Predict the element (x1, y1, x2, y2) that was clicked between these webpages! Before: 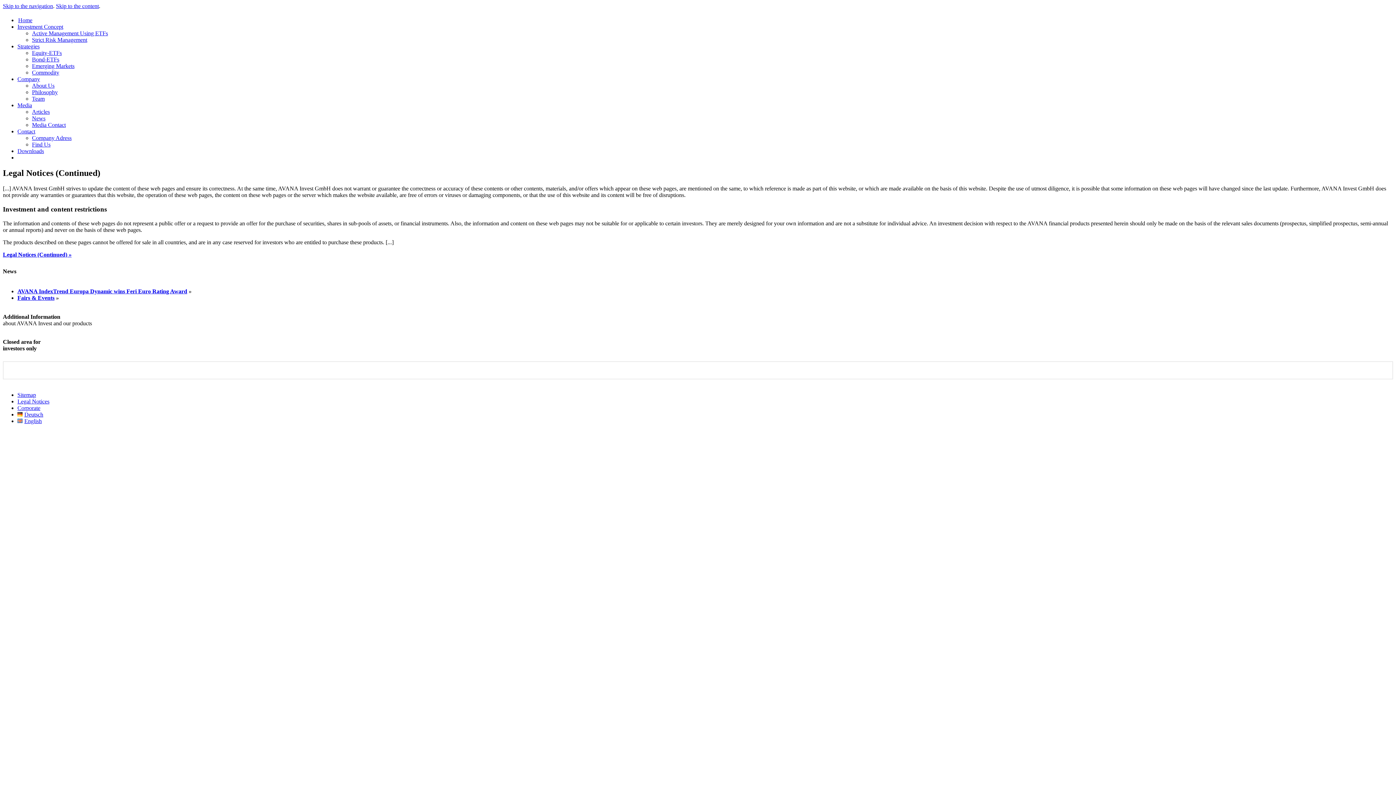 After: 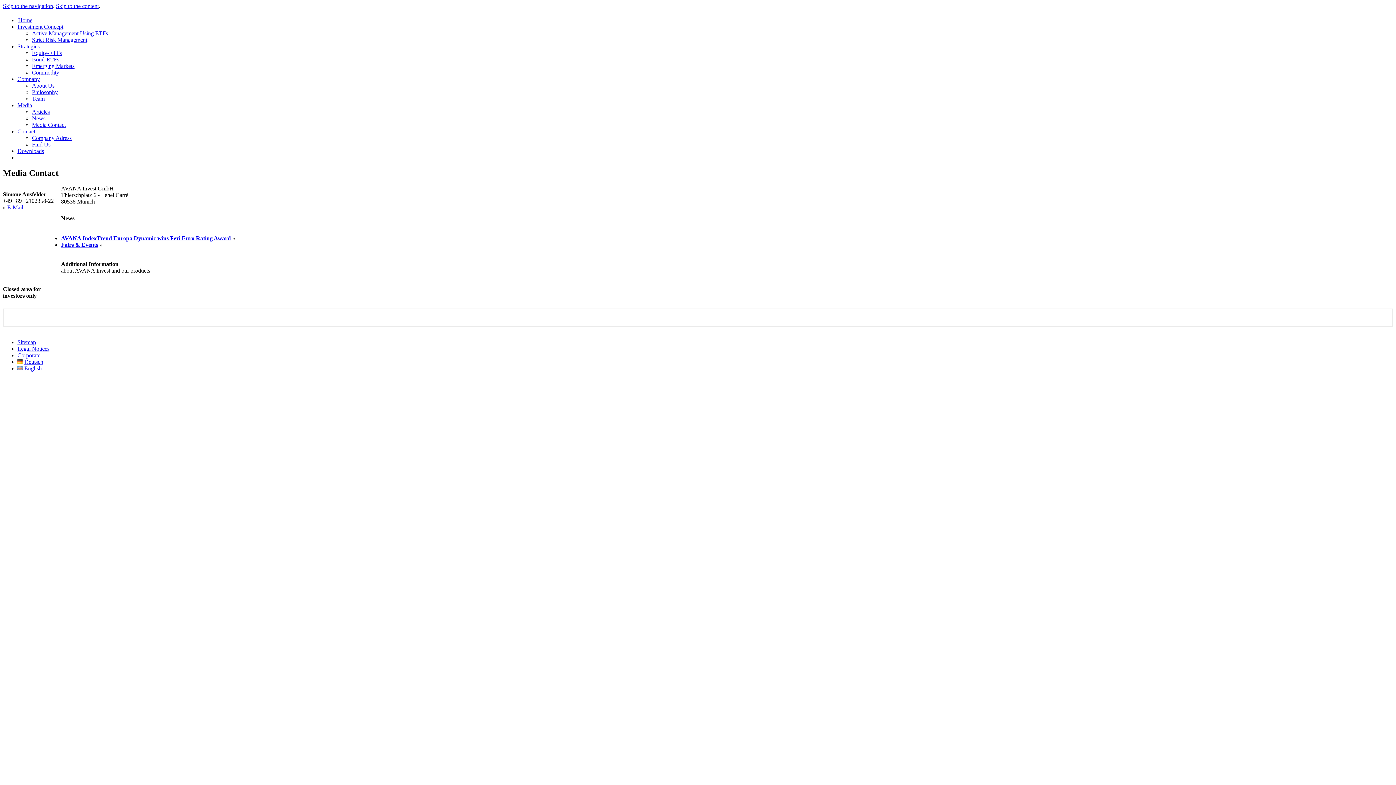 Action: label: Media Contact bbox: (32, 121, 65, 128)